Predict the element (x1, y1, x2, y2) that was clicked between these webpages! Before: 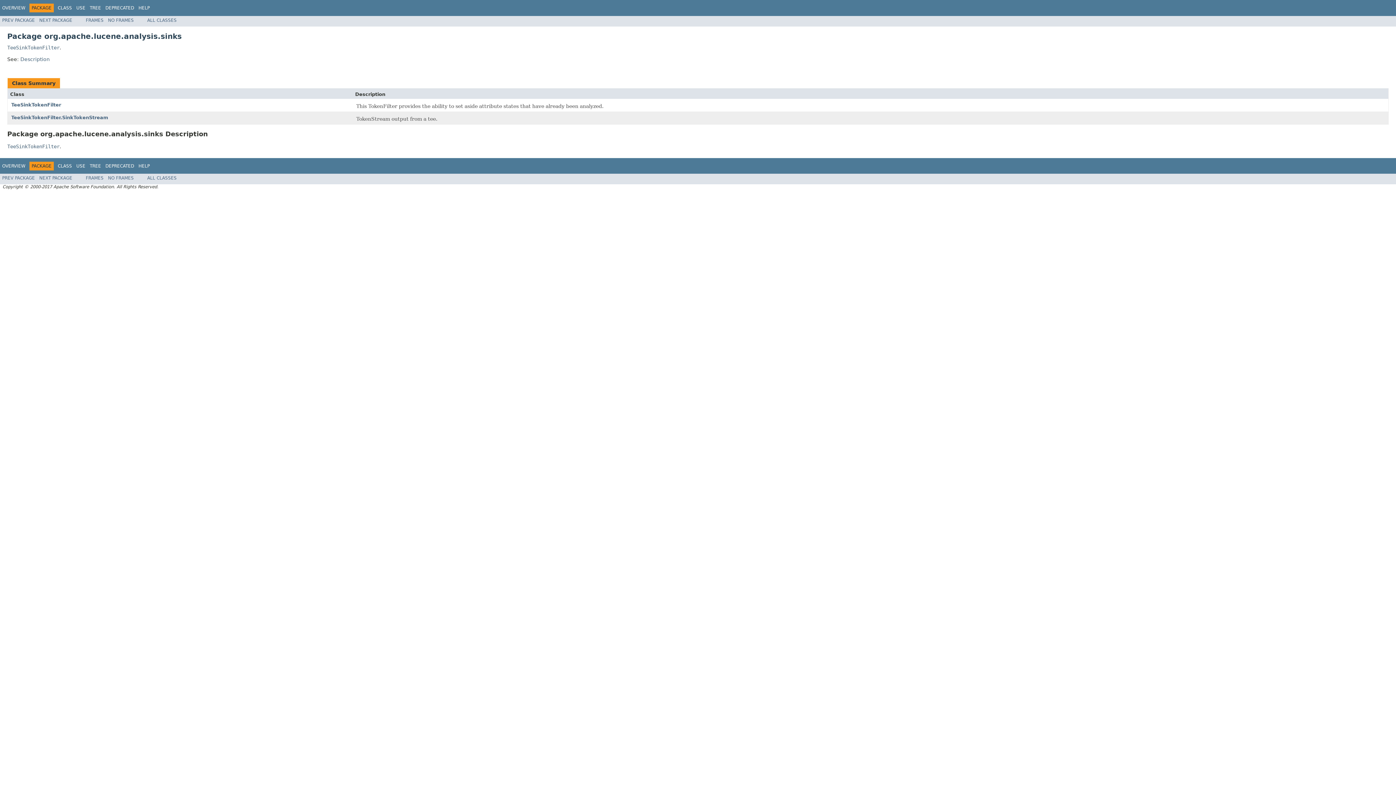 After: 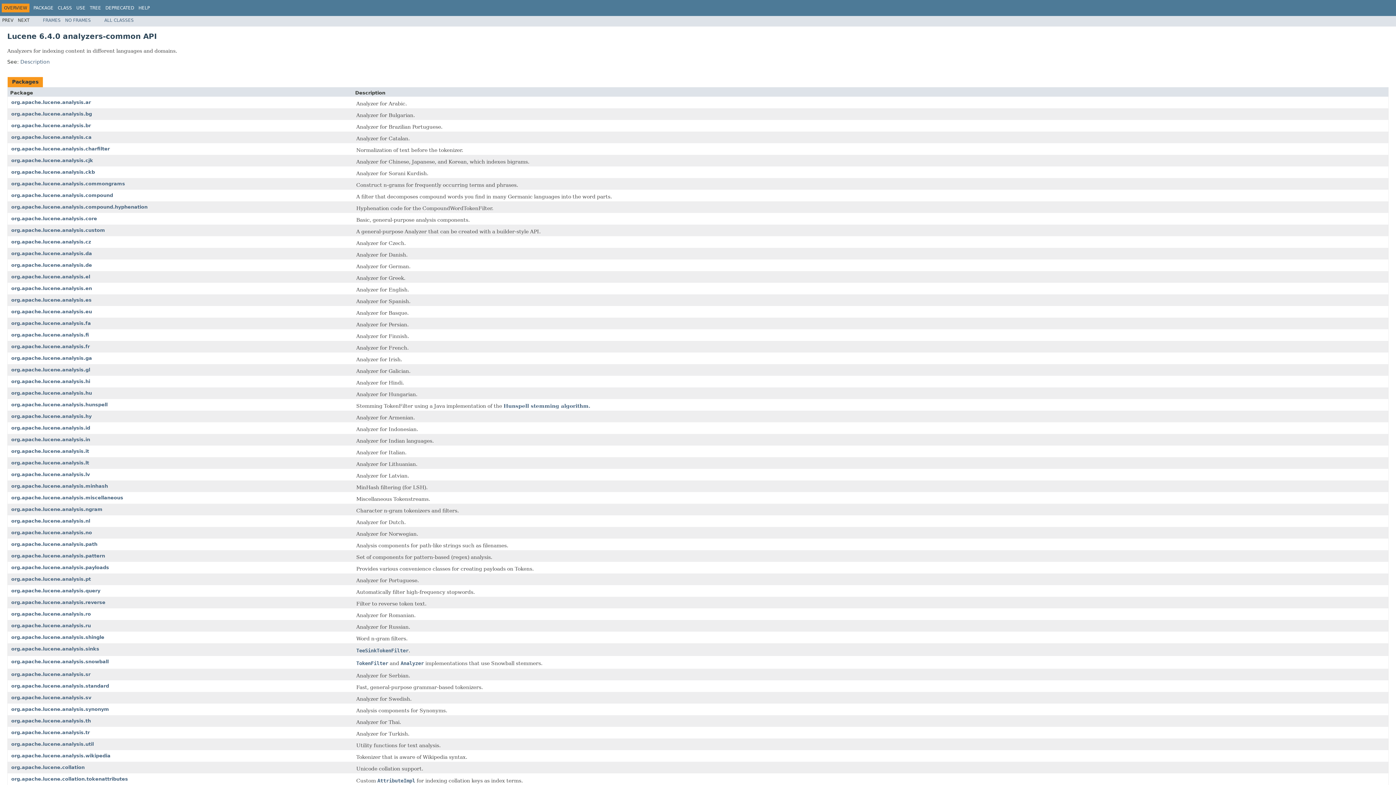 Action: label: OVERVIEW bbox: (2, 163, 25, 168)